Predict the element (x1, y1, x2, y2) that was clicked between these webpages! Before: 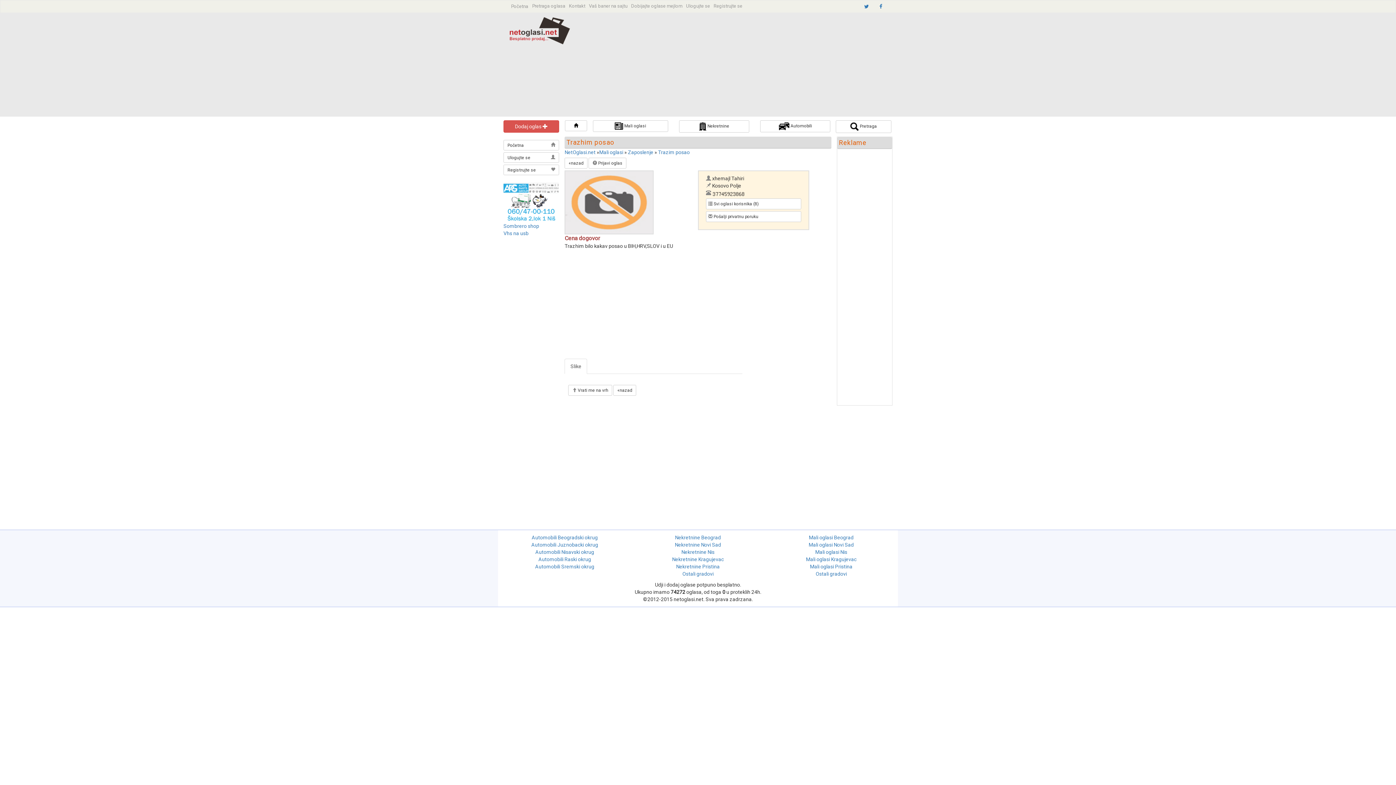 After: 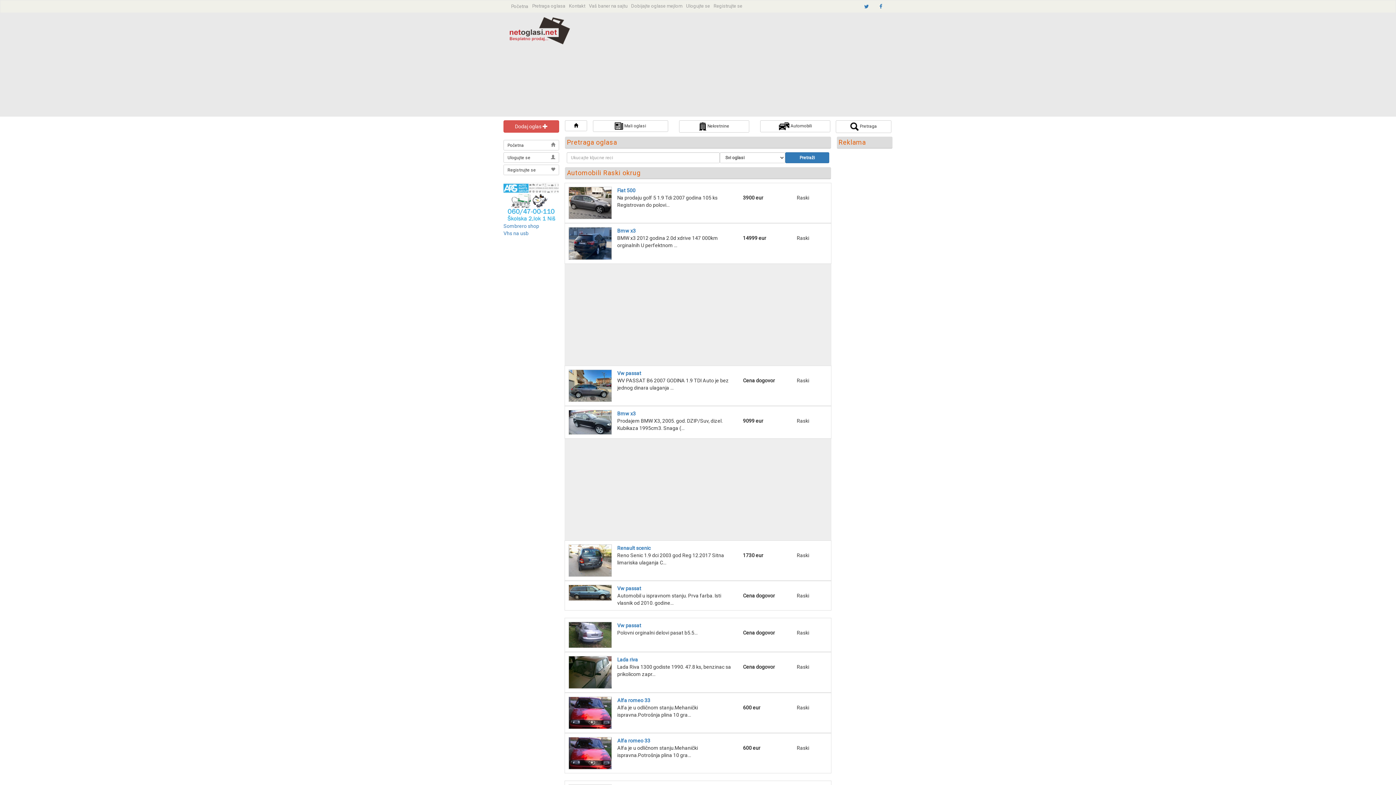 Action: label: Automobili Raski okrug bbox: (538, 556, 591, 562)